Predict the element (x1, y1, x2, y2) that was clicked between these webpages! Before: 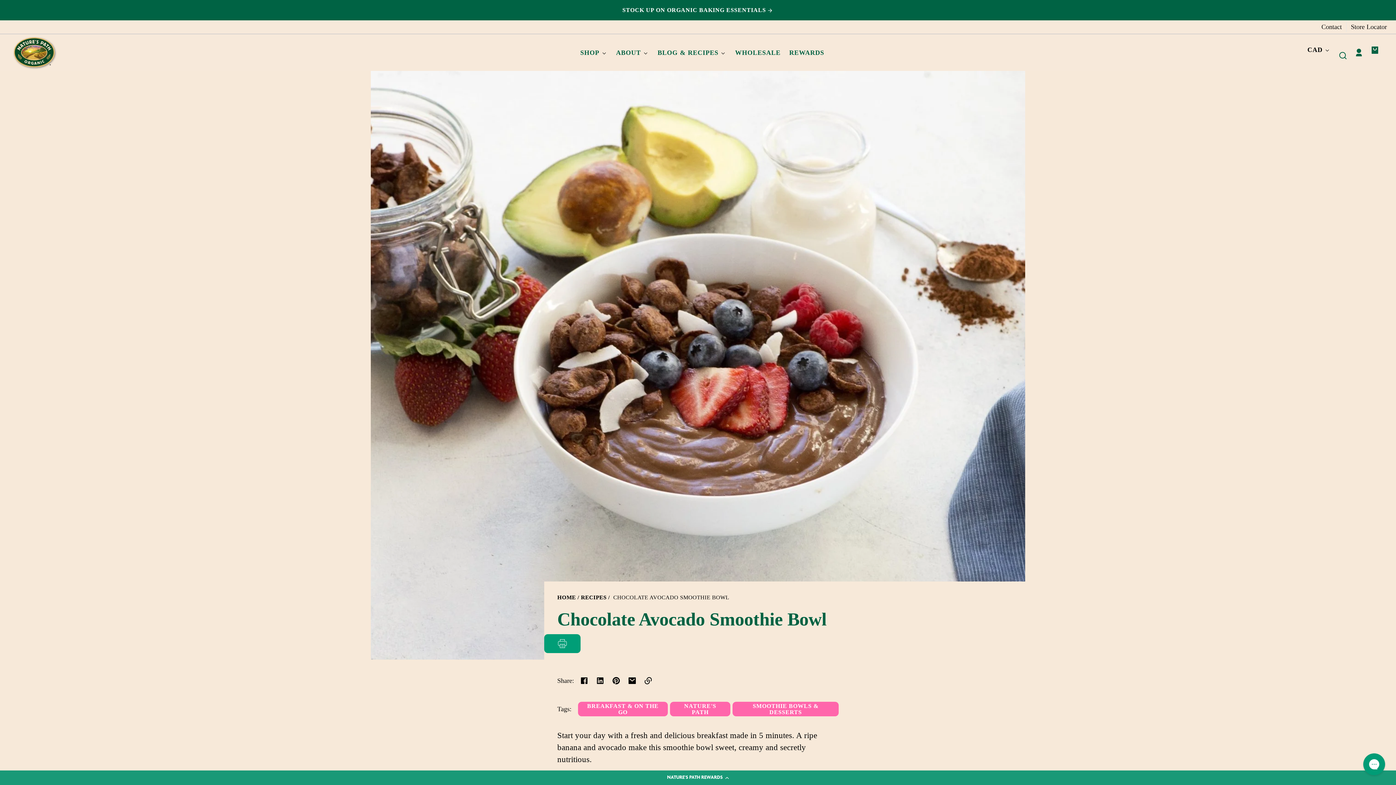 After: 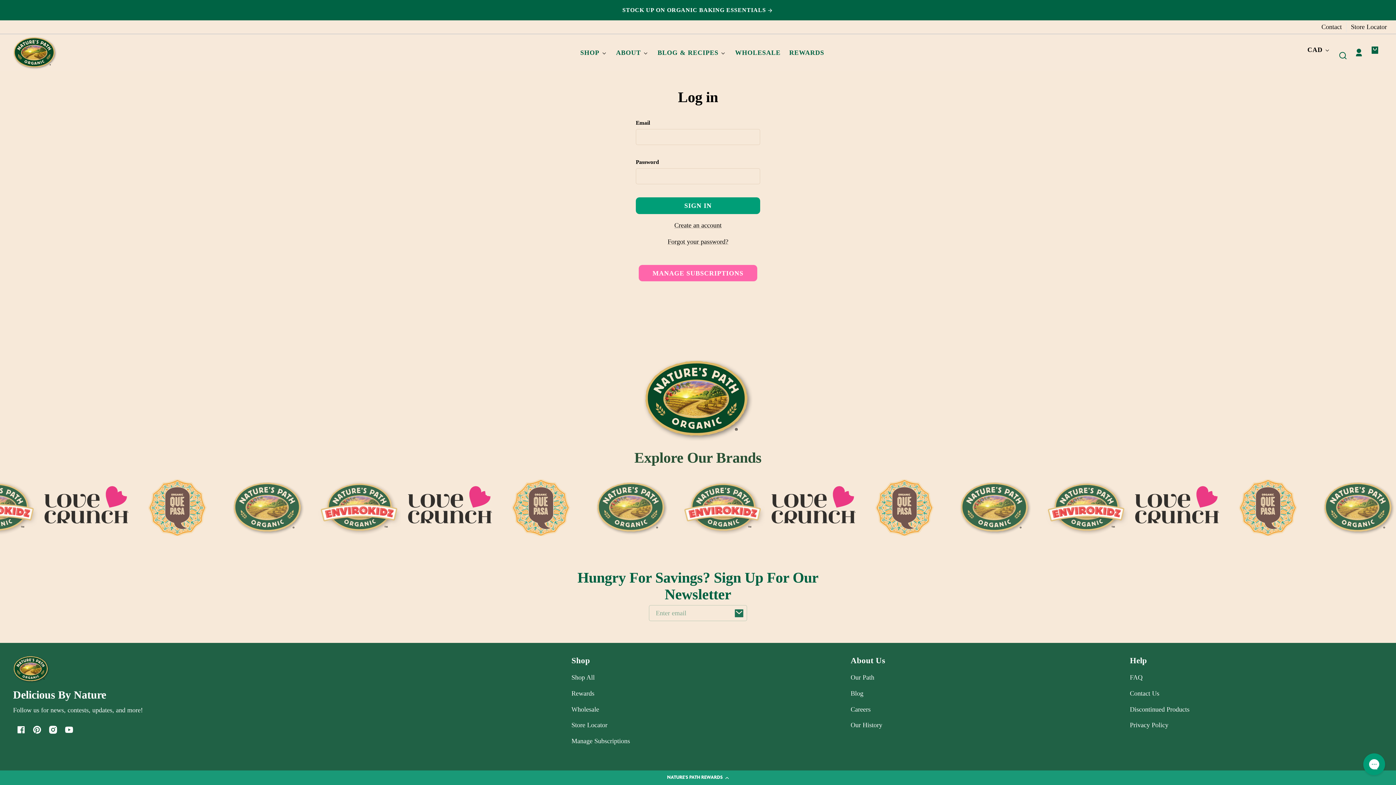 Action: bbox: (1351, 41, 1367, 63) label: Log in